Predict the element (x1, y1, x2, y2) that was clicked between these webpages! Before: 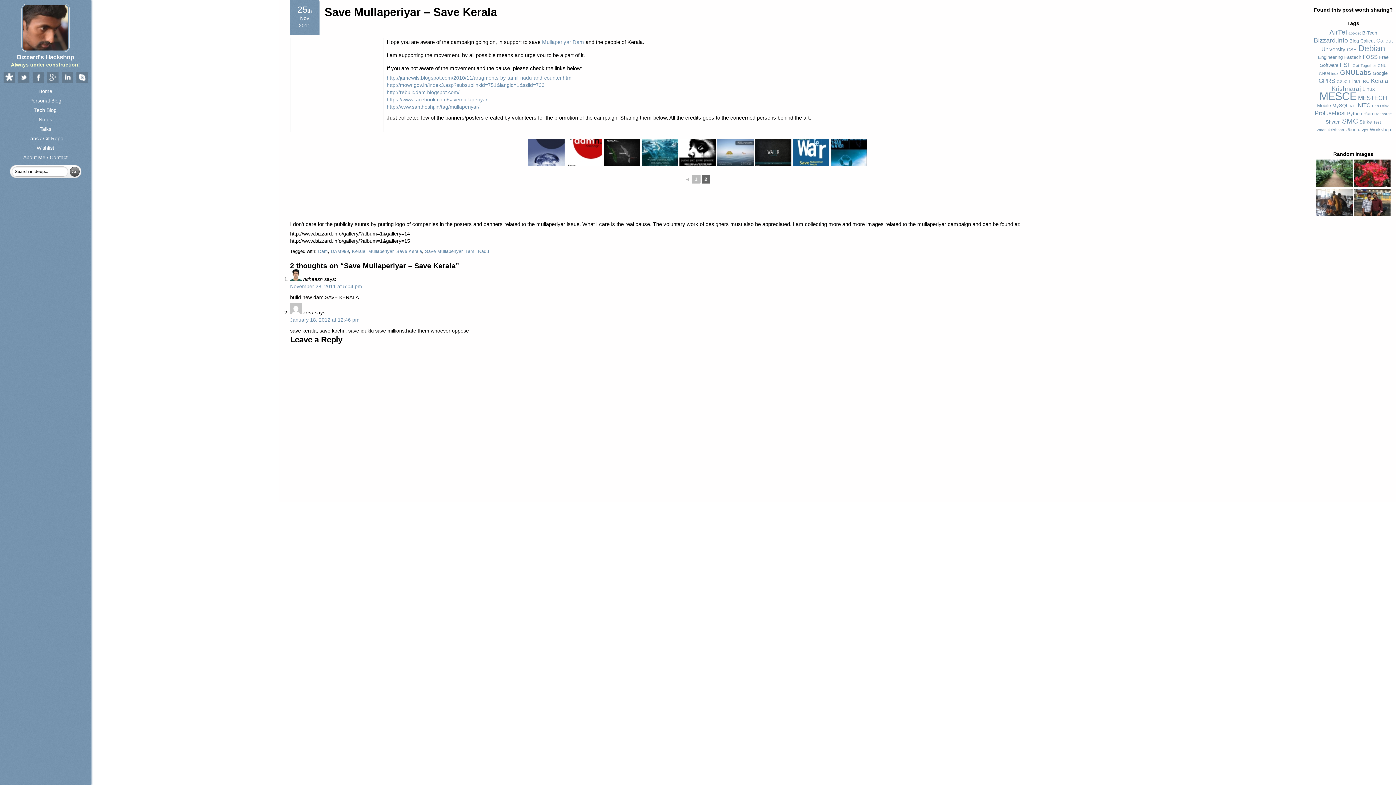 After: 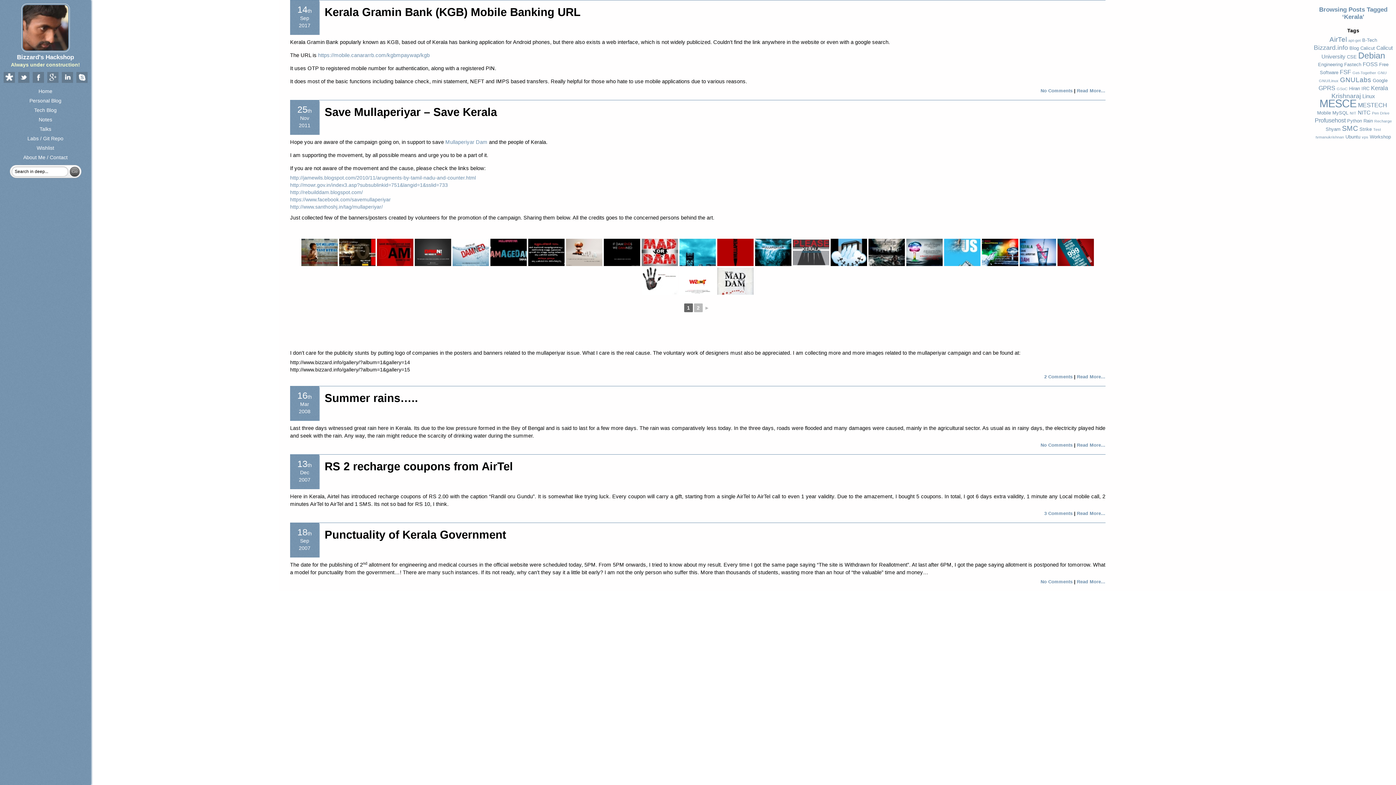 Action: bbox: (352, 249, 365, 254) label: Kerala